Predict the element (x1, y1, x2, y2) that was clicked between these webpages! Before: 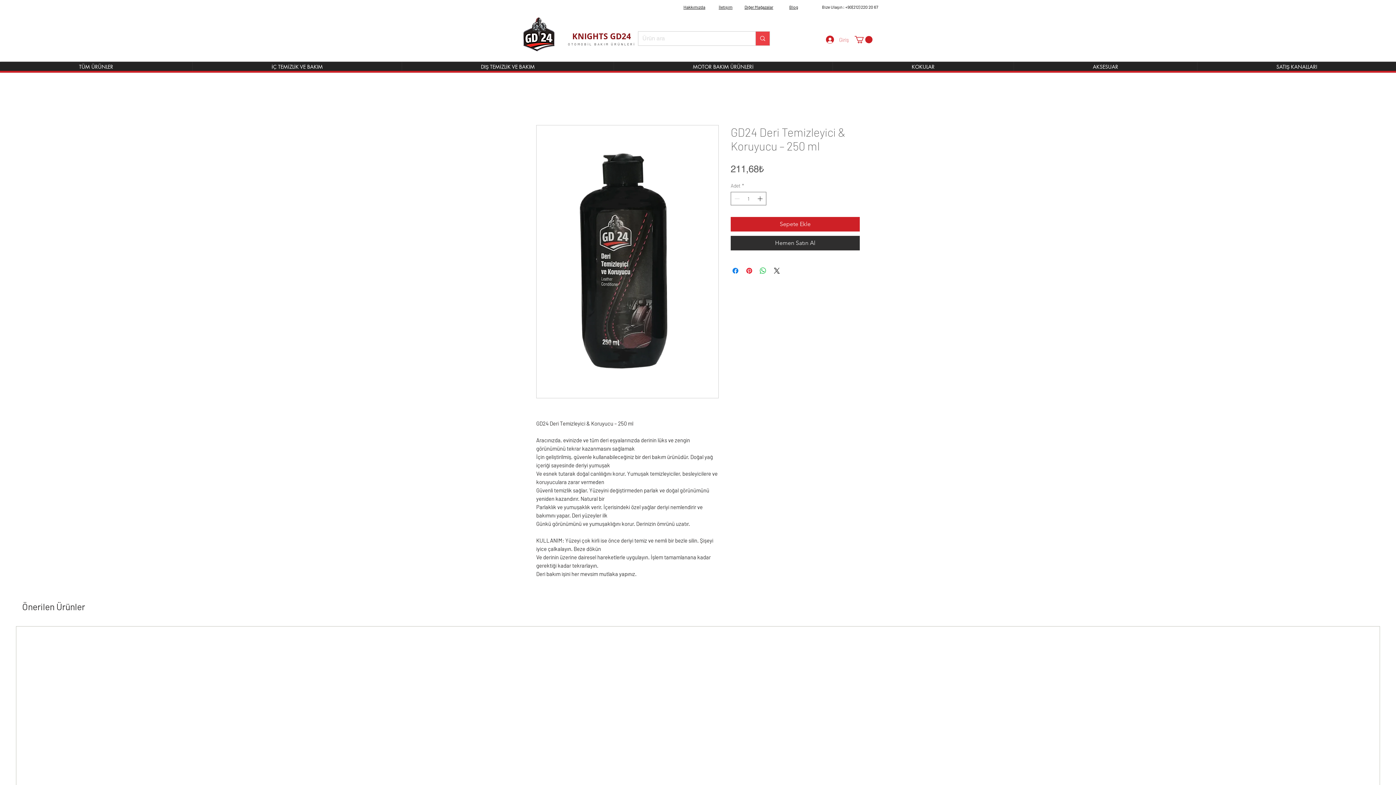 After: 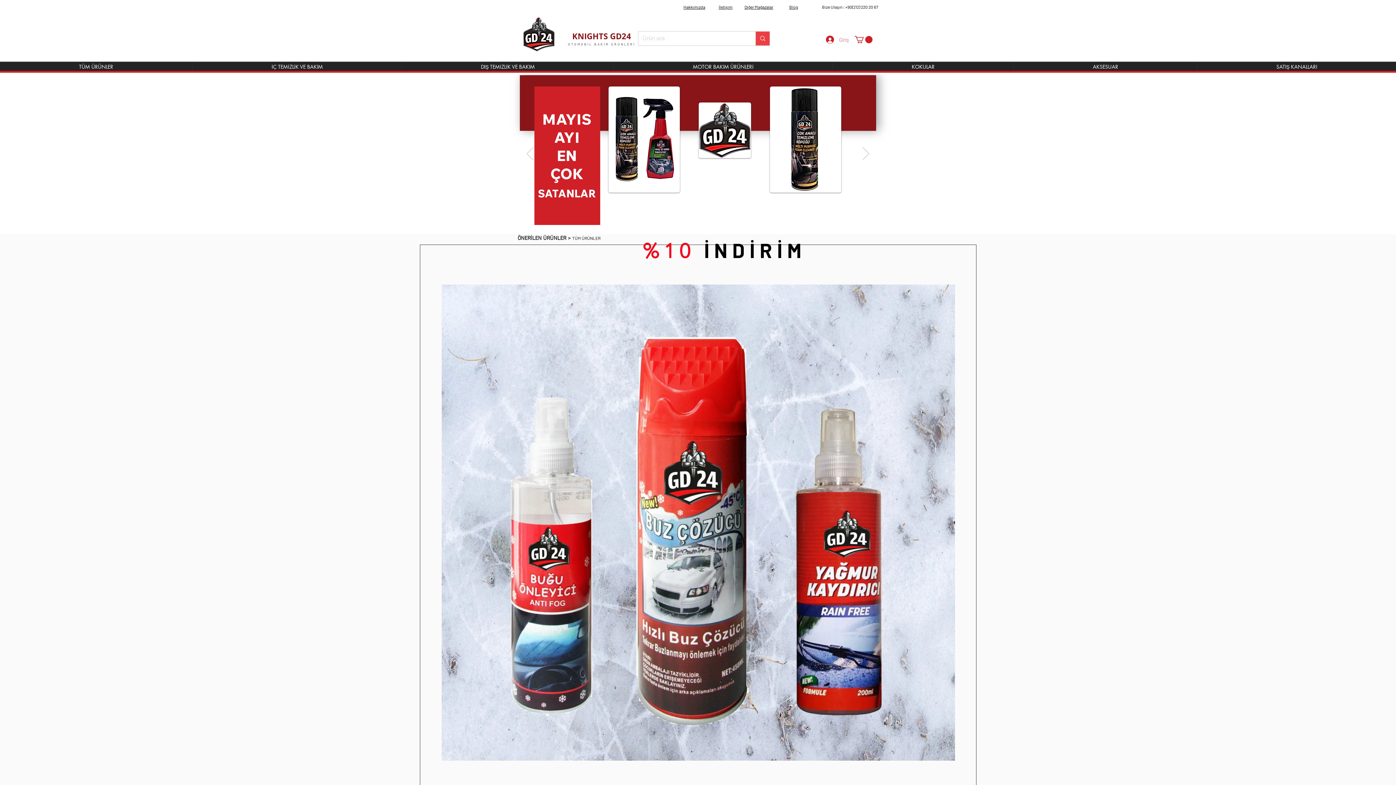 Action: bbox: (572, 30, 631, 41) label: KNIGHTS GD24